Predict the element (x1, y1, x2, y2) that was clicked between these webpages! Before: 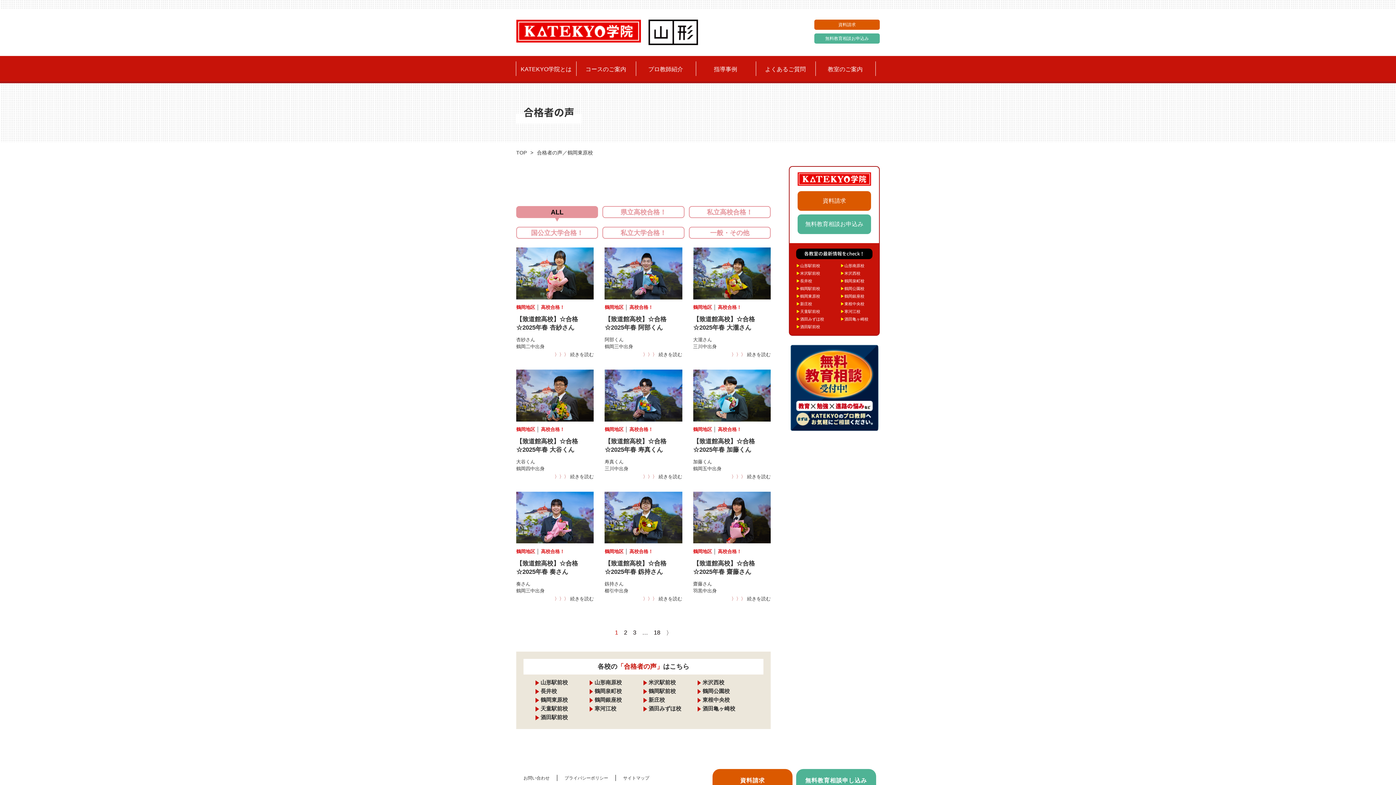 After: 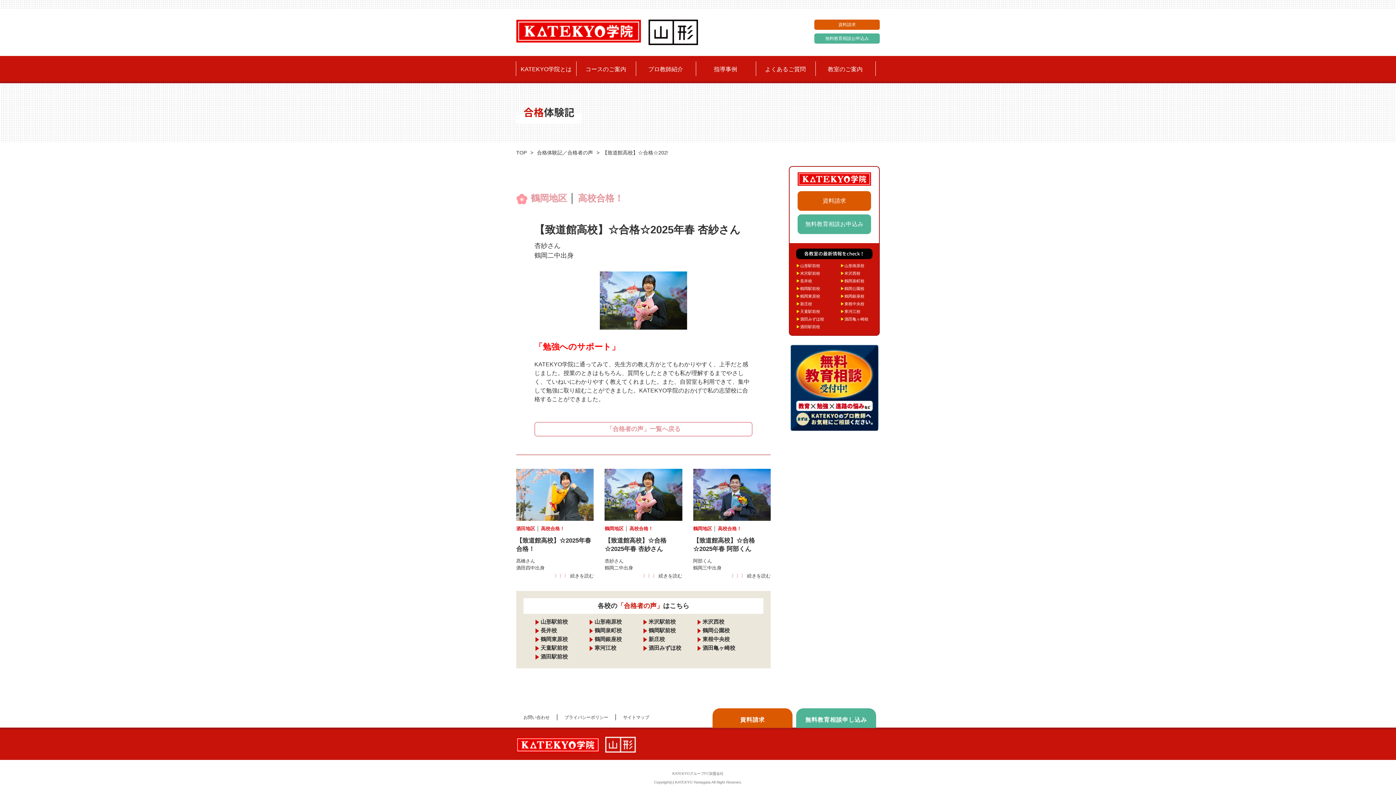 Action: label: 〉〉〉 続きを読む bbox: (516, 351, 593, 358)